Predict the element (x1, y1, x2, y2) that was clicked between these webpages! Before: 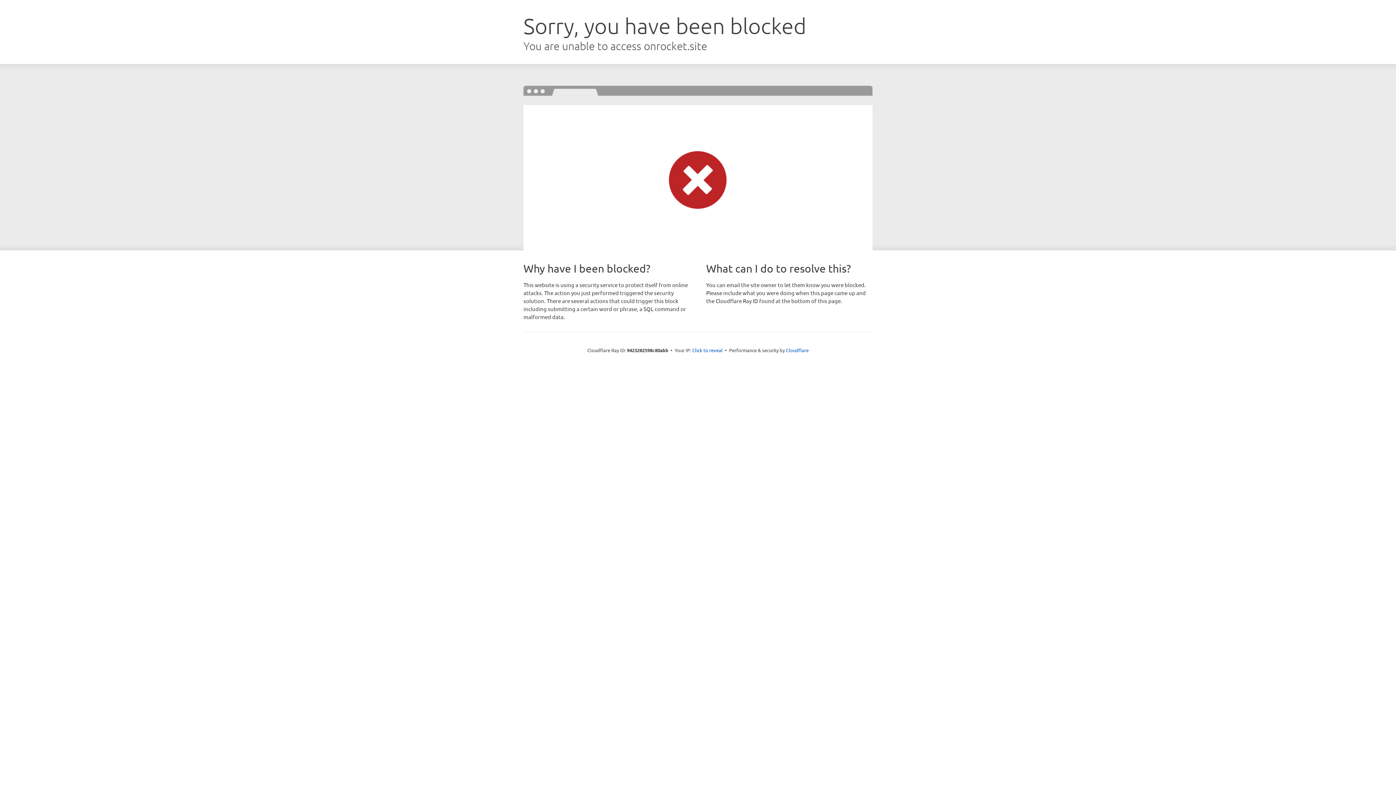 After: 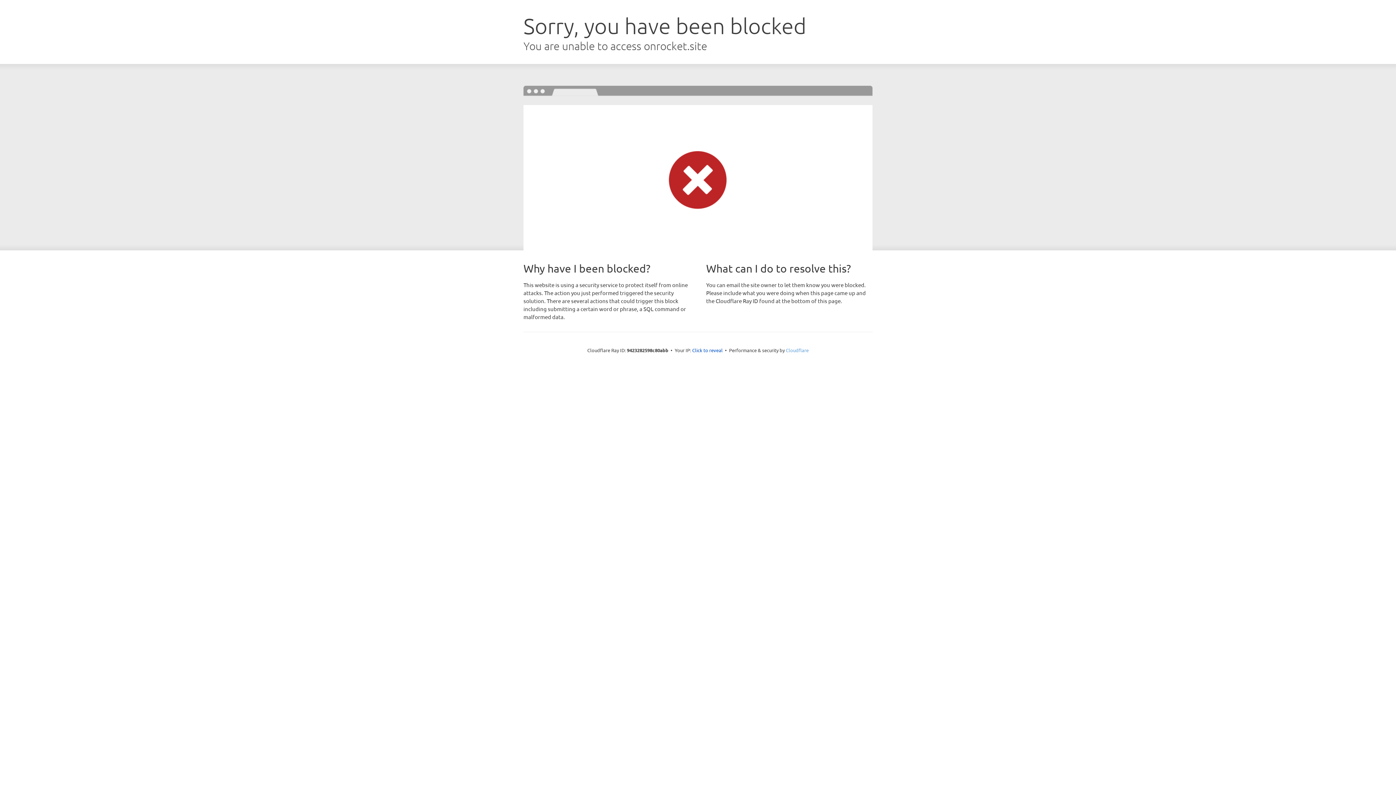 Action: bbox: (786, 347, 808, 353) label: Cloudflare